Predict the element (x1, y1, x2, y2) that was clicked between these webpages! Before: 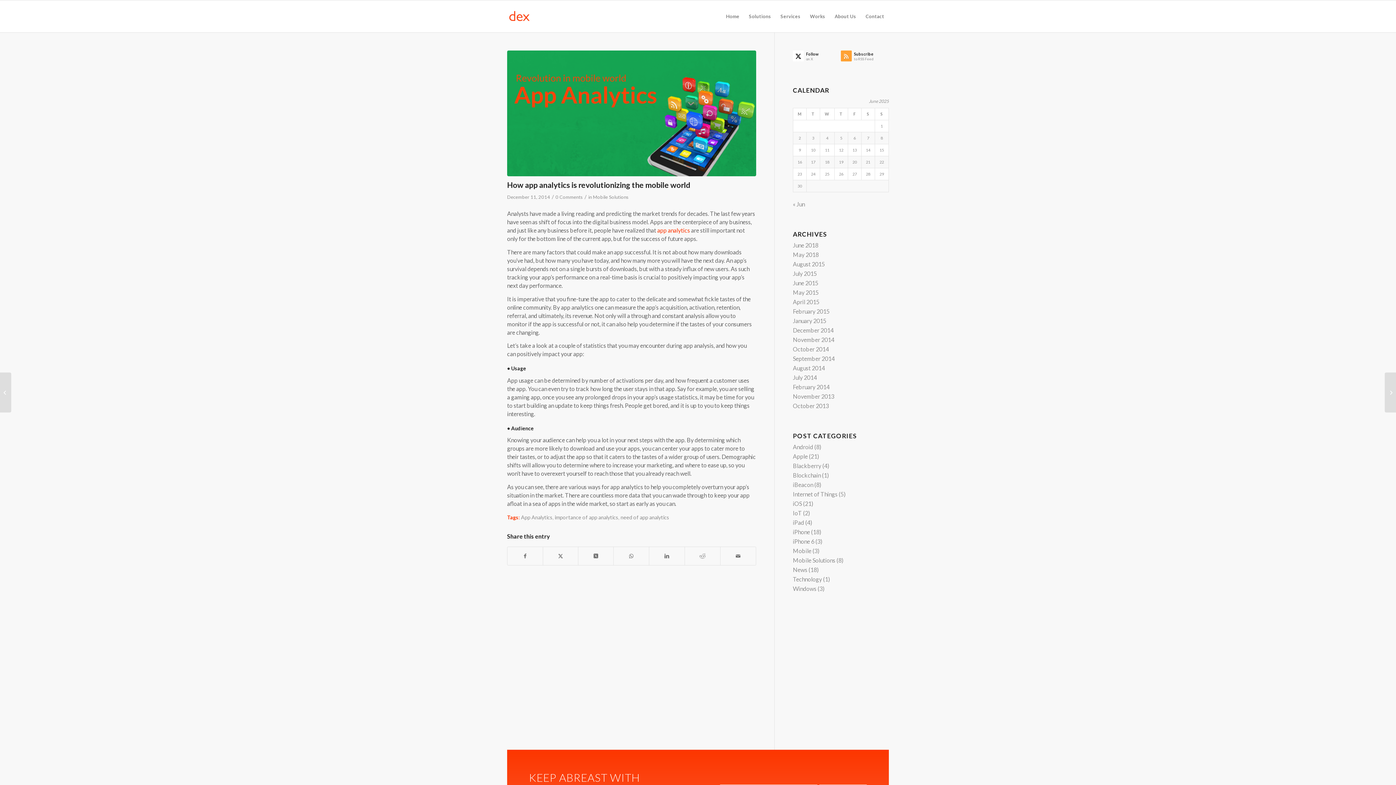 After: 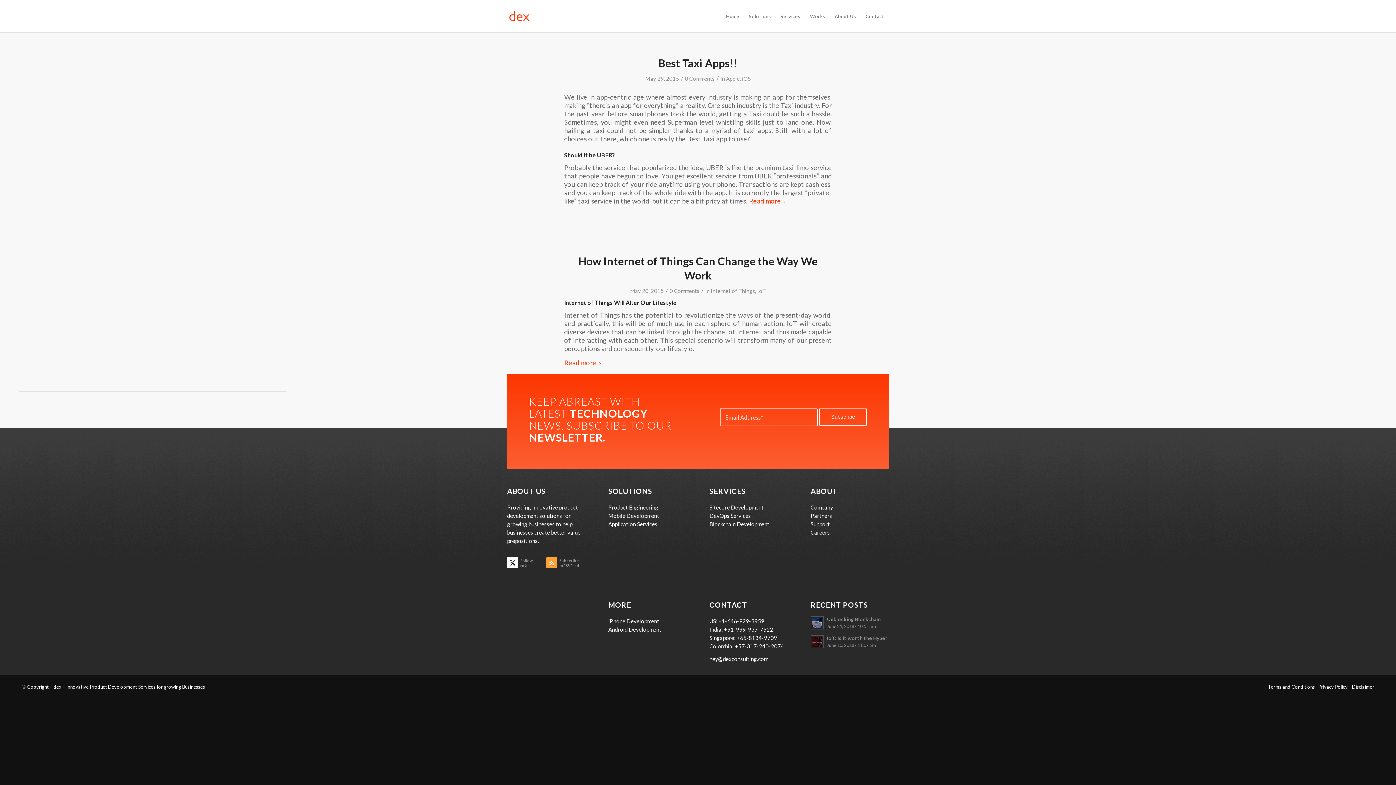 Action: bbox: (793, 289, 818, 296) label: May 2015